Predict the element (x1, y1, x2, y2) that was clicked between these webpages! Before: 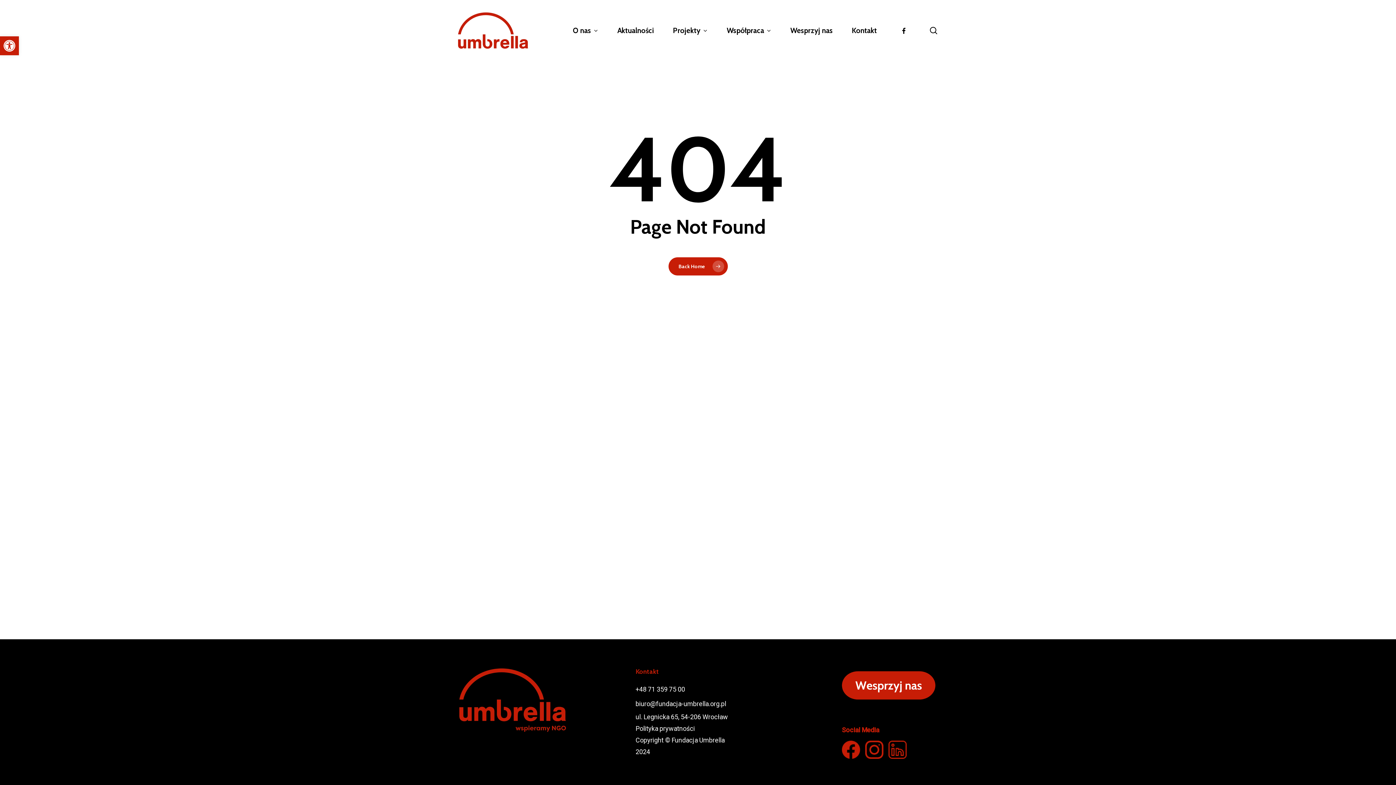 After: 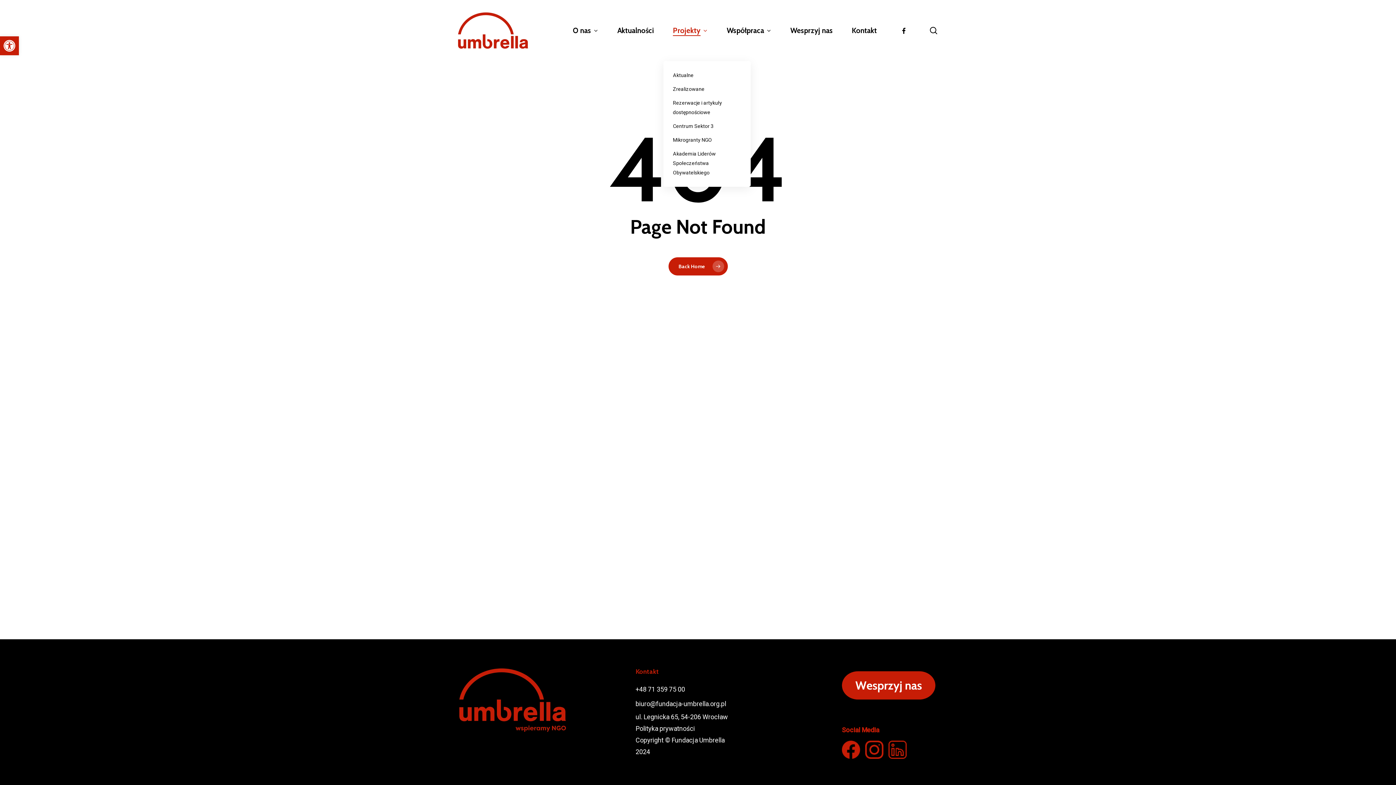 Action: label: Projekty bbox: (673, 26, 708, 34)